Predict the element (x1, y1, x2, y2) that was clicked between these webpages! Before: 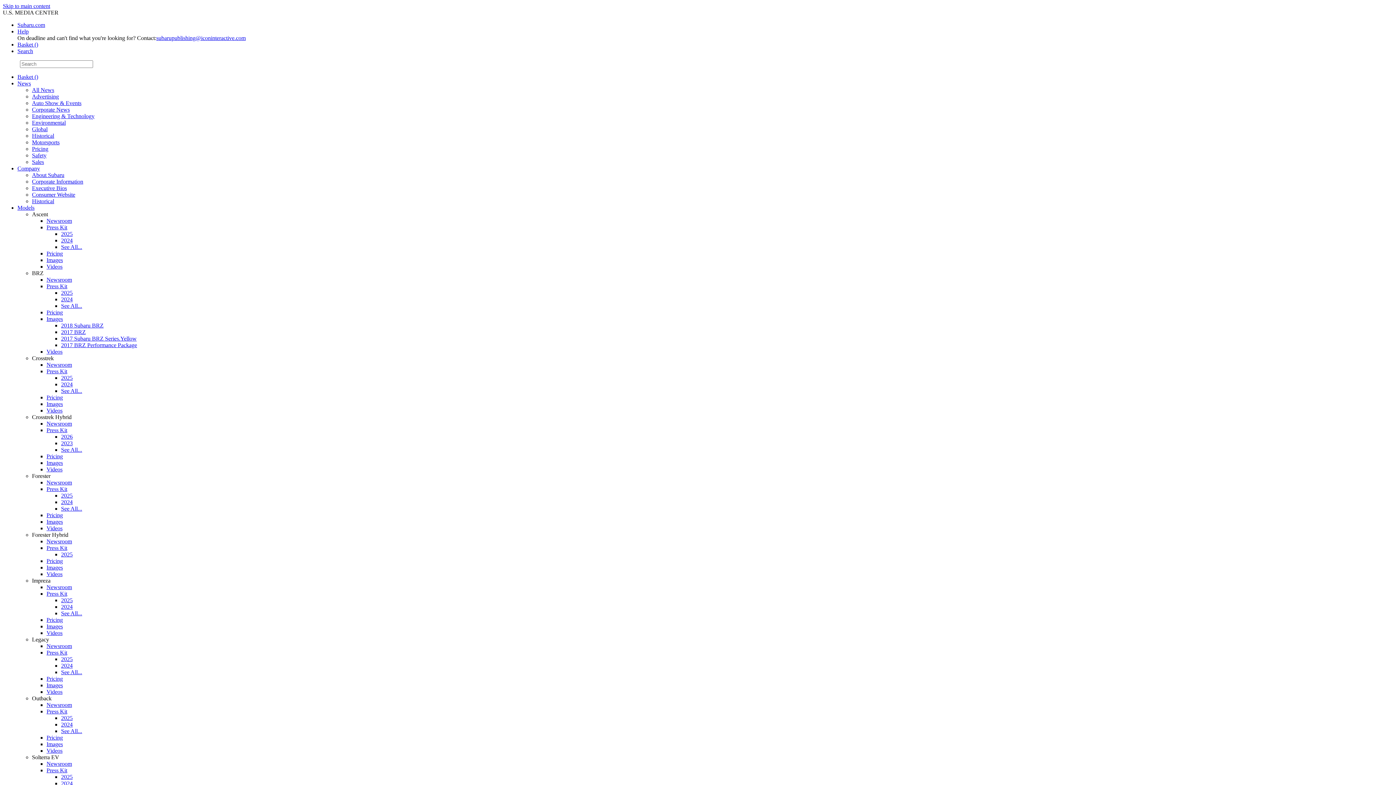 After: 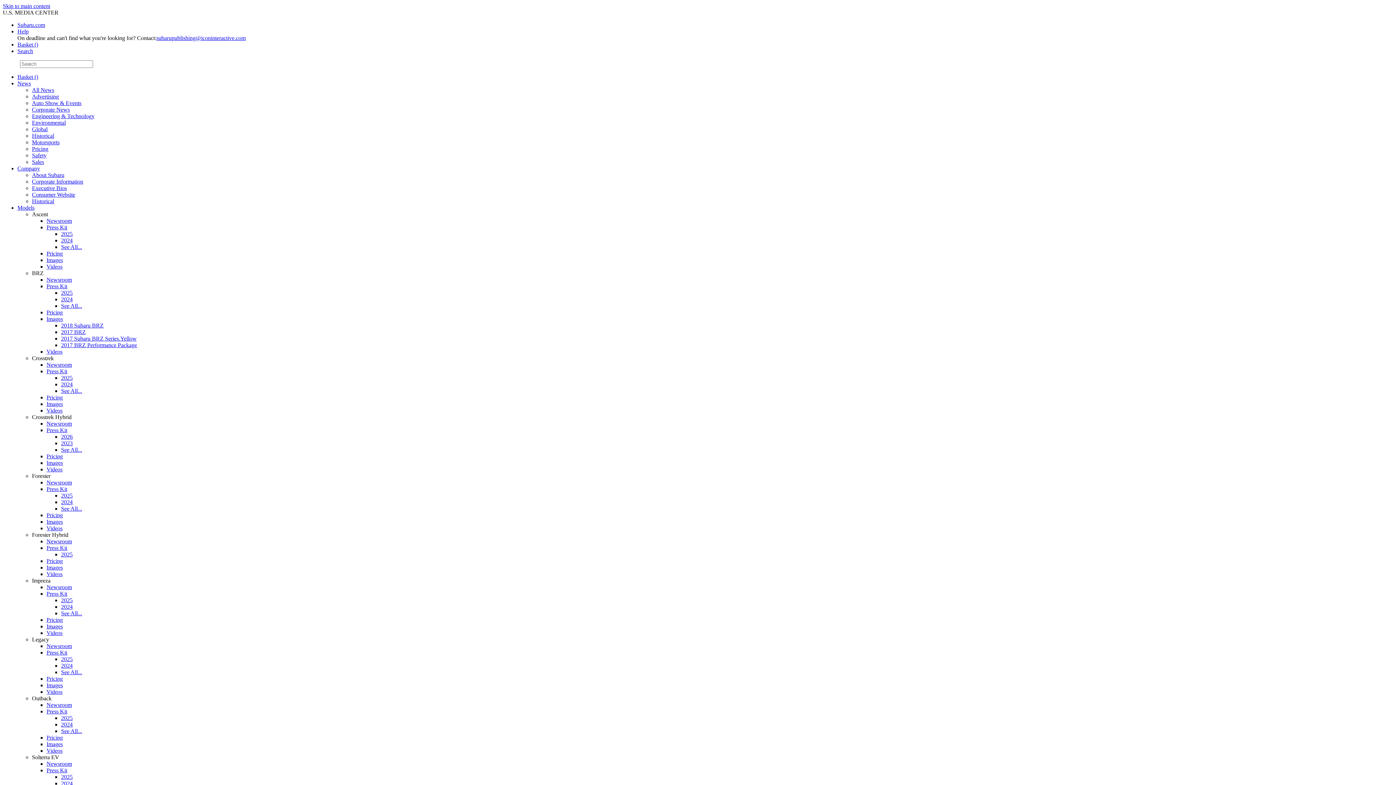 Action: bbox: (32, 100, 81, 106) label: Auto Show & Events